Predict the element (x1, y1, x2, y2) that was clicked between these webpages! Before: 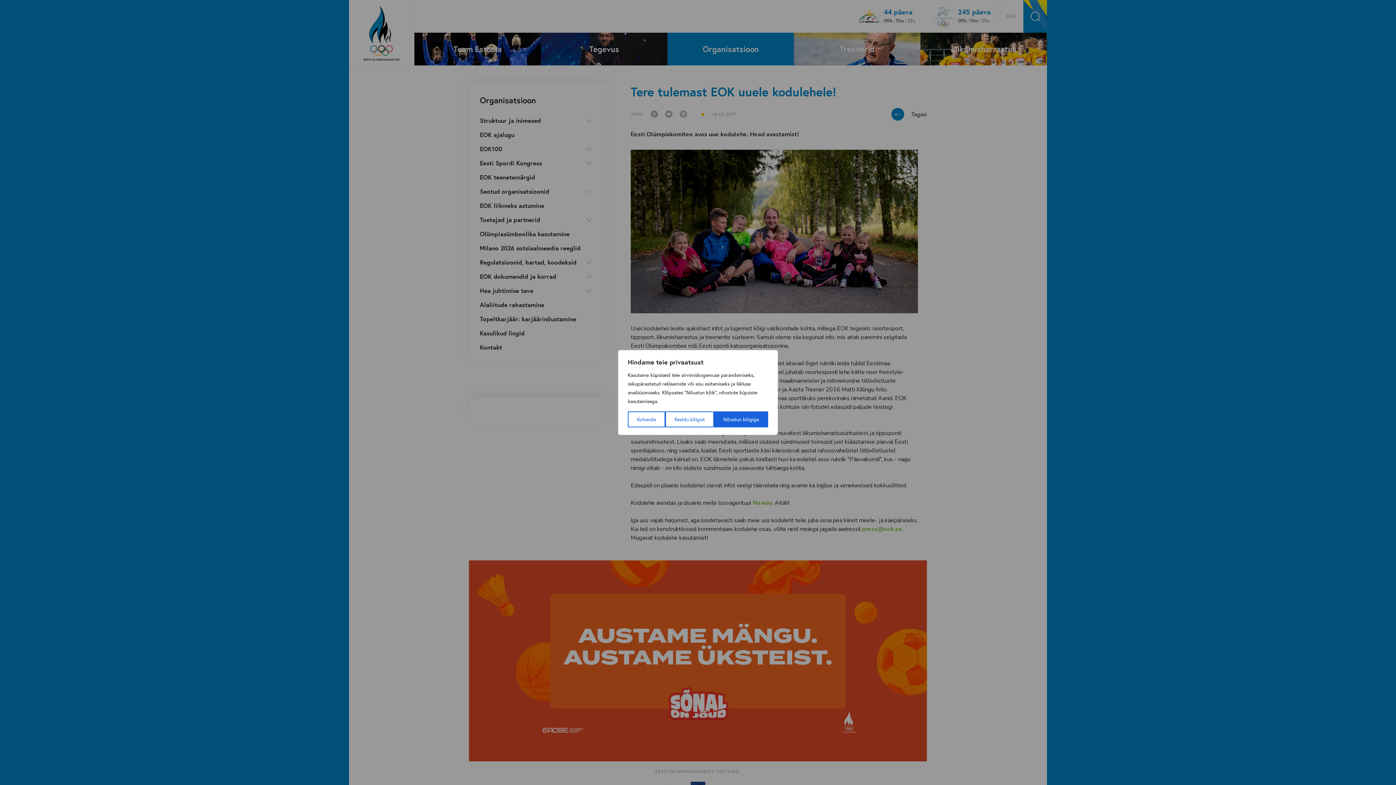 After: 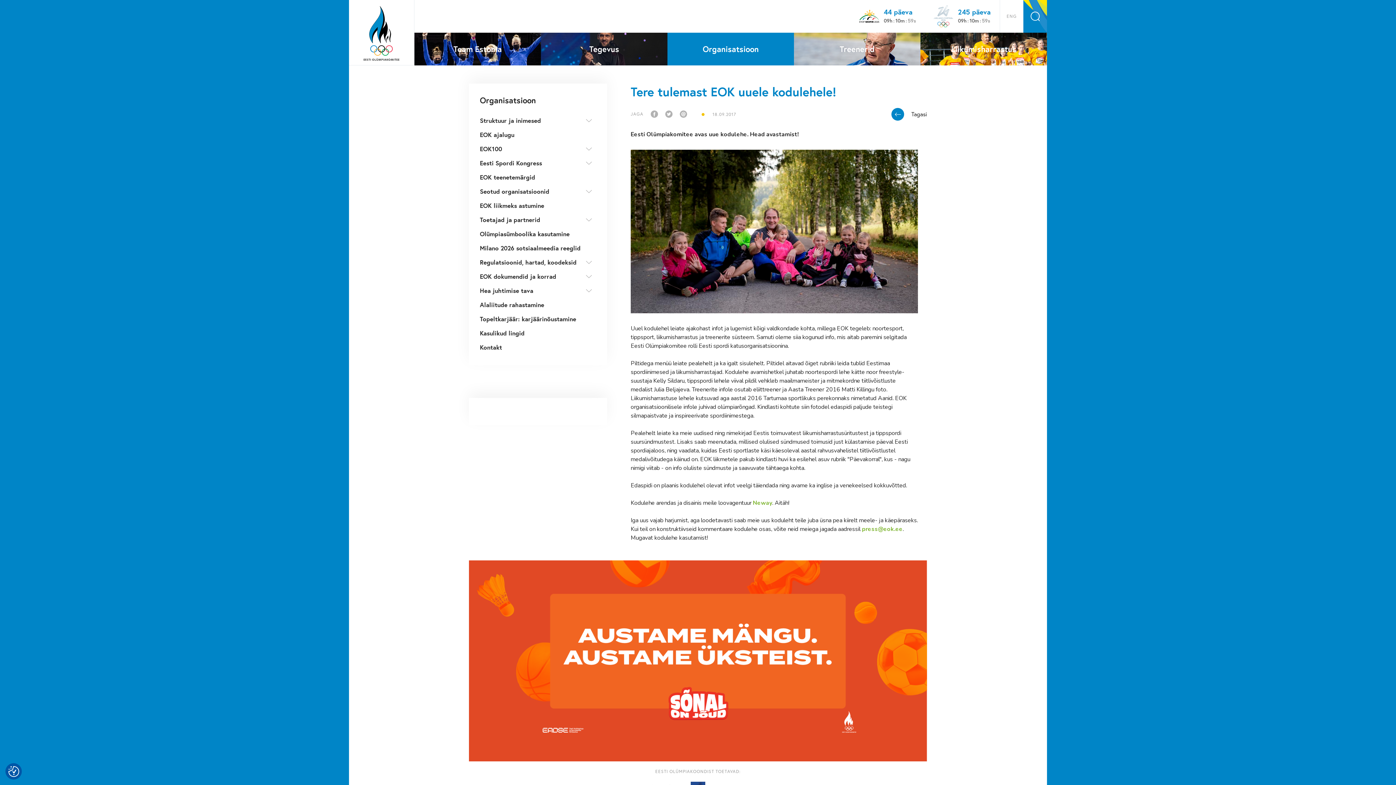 Action: bbox: (714, 411, 768, 427) label: Nõustun kõigiga